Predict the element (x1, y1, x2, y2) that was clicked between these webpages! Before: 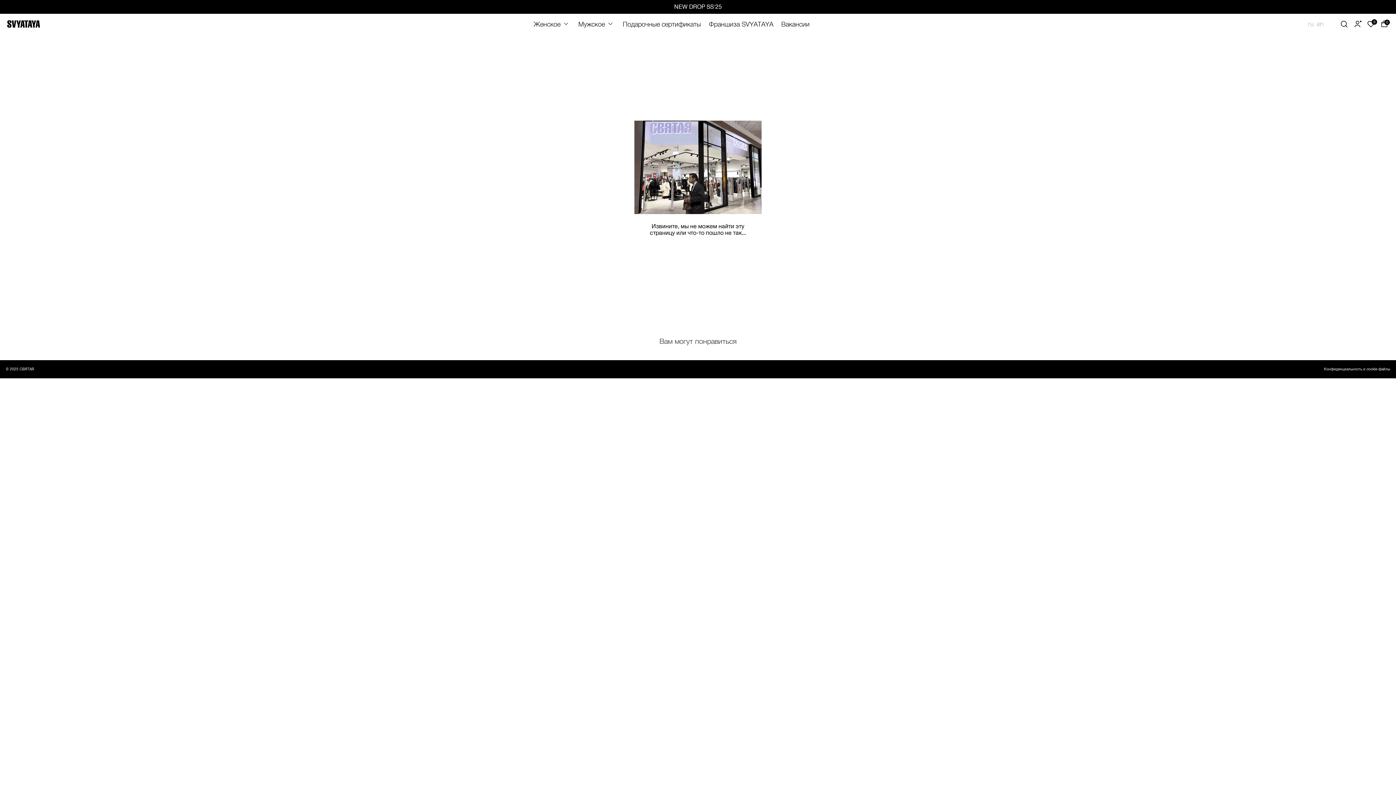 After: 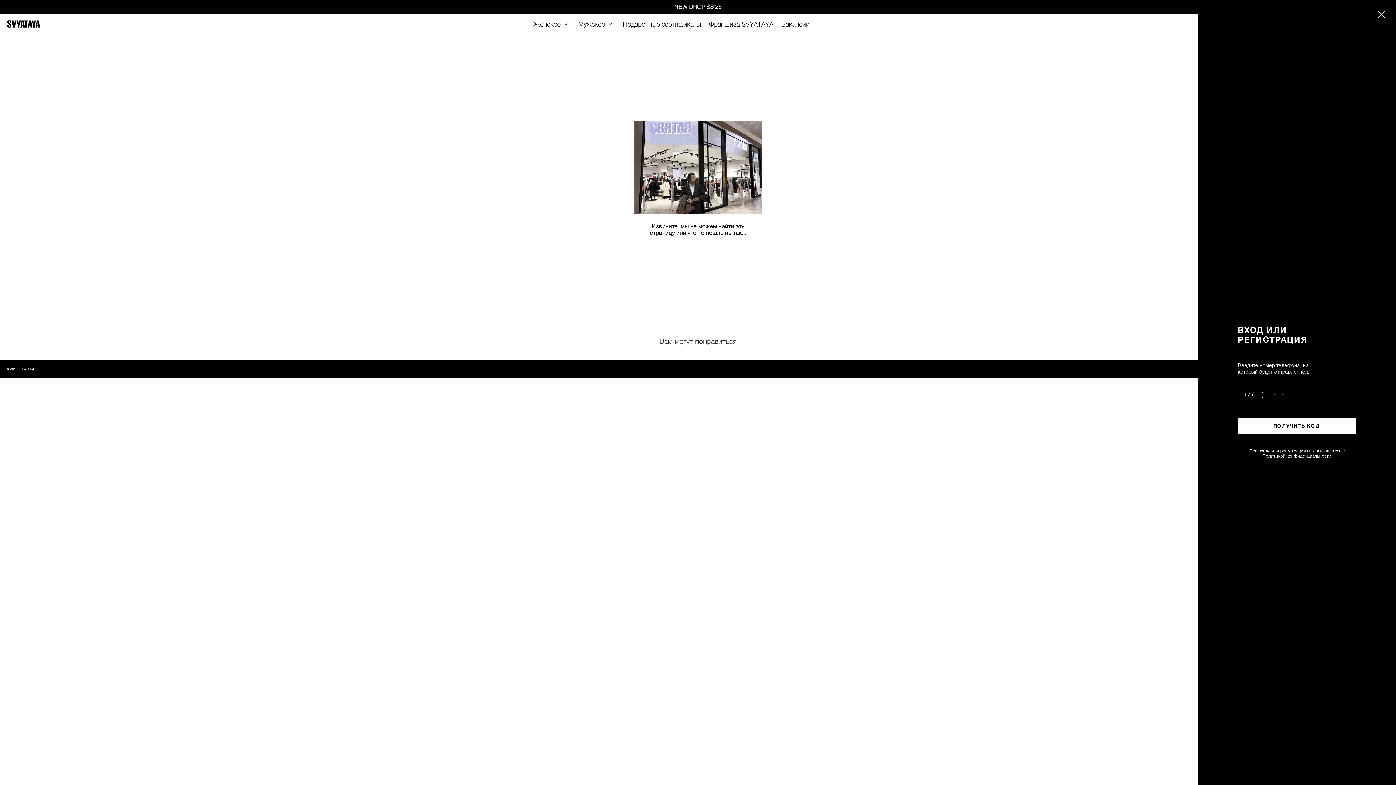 Action: bbox: (1353, 18, 1362, 29)